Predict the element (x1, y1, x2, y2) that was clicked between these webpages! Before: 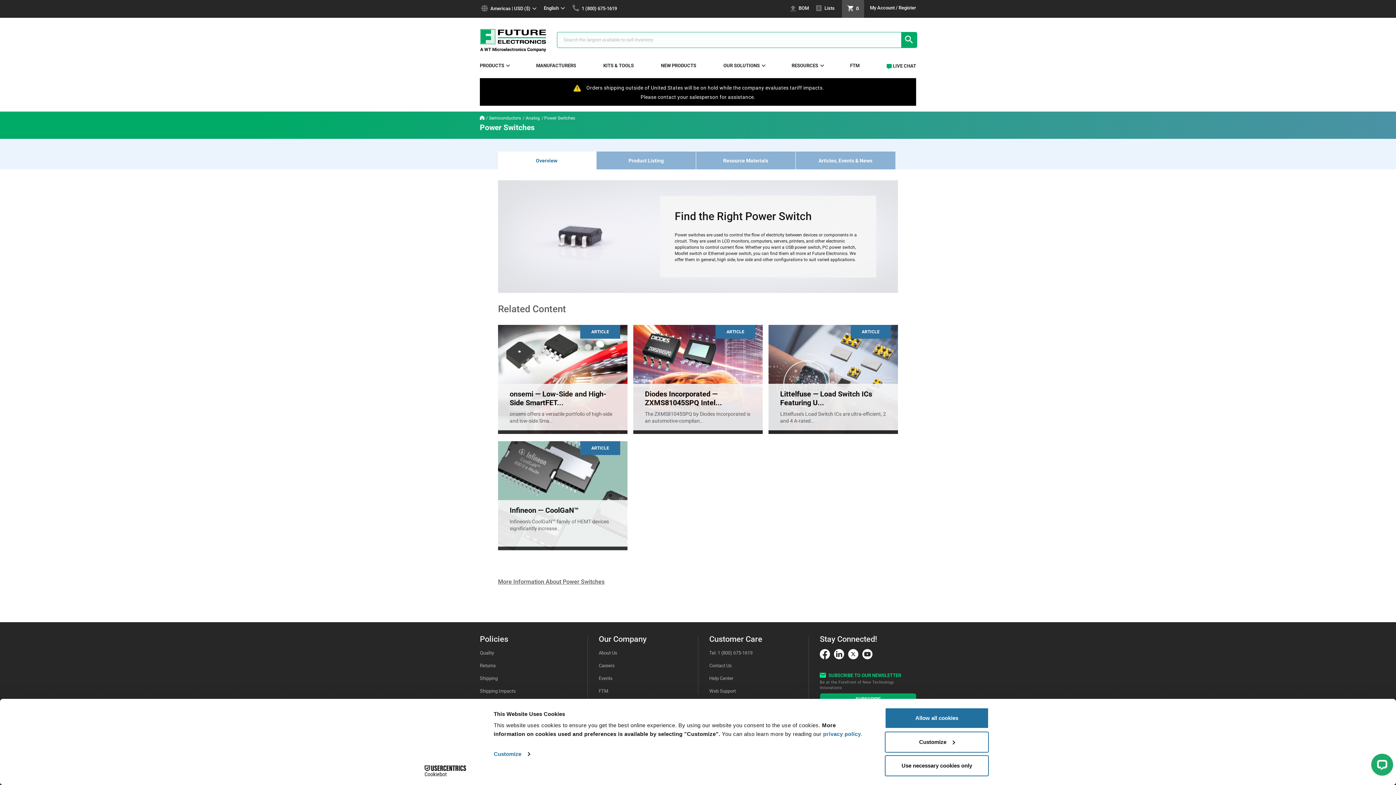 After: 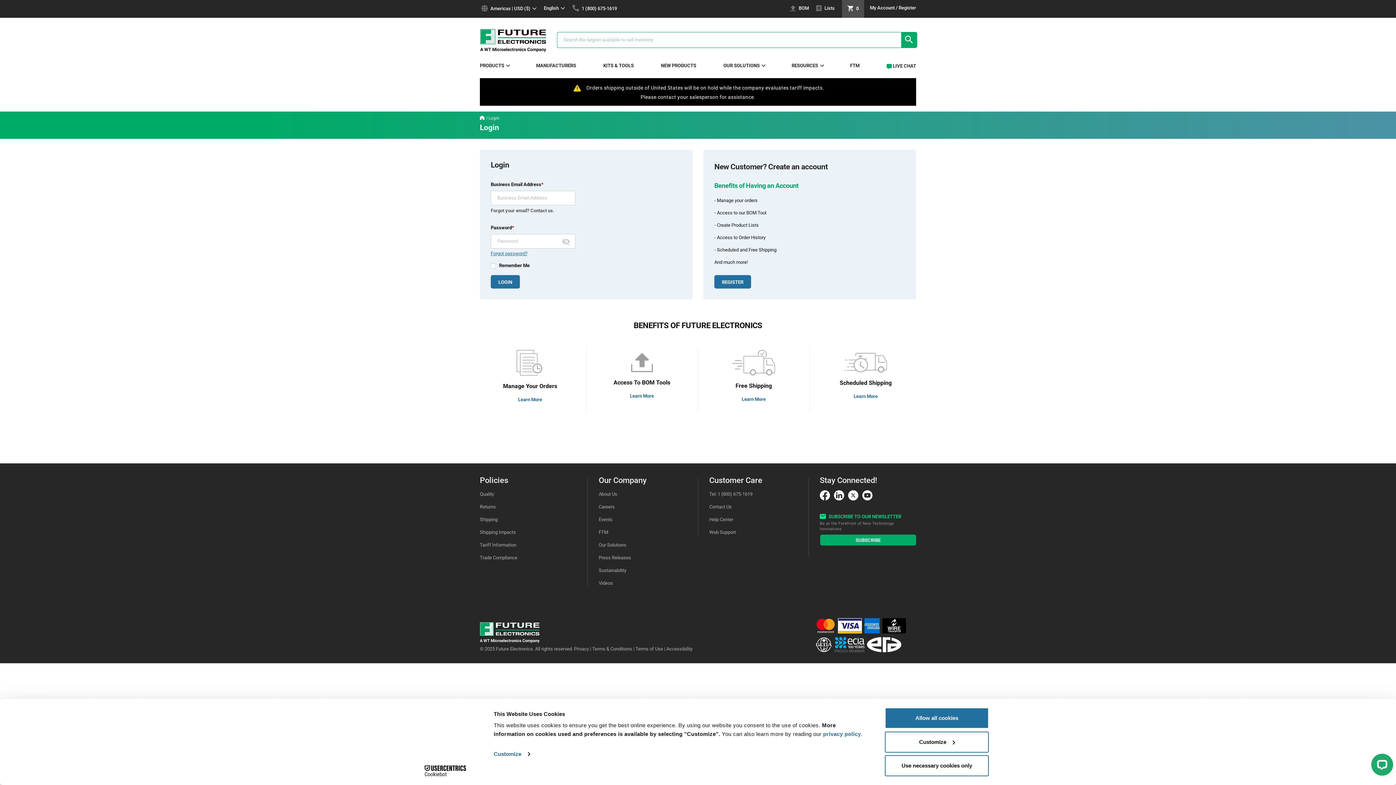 Action: bbox: (870, 5, 916, 10) label: My Account / Register